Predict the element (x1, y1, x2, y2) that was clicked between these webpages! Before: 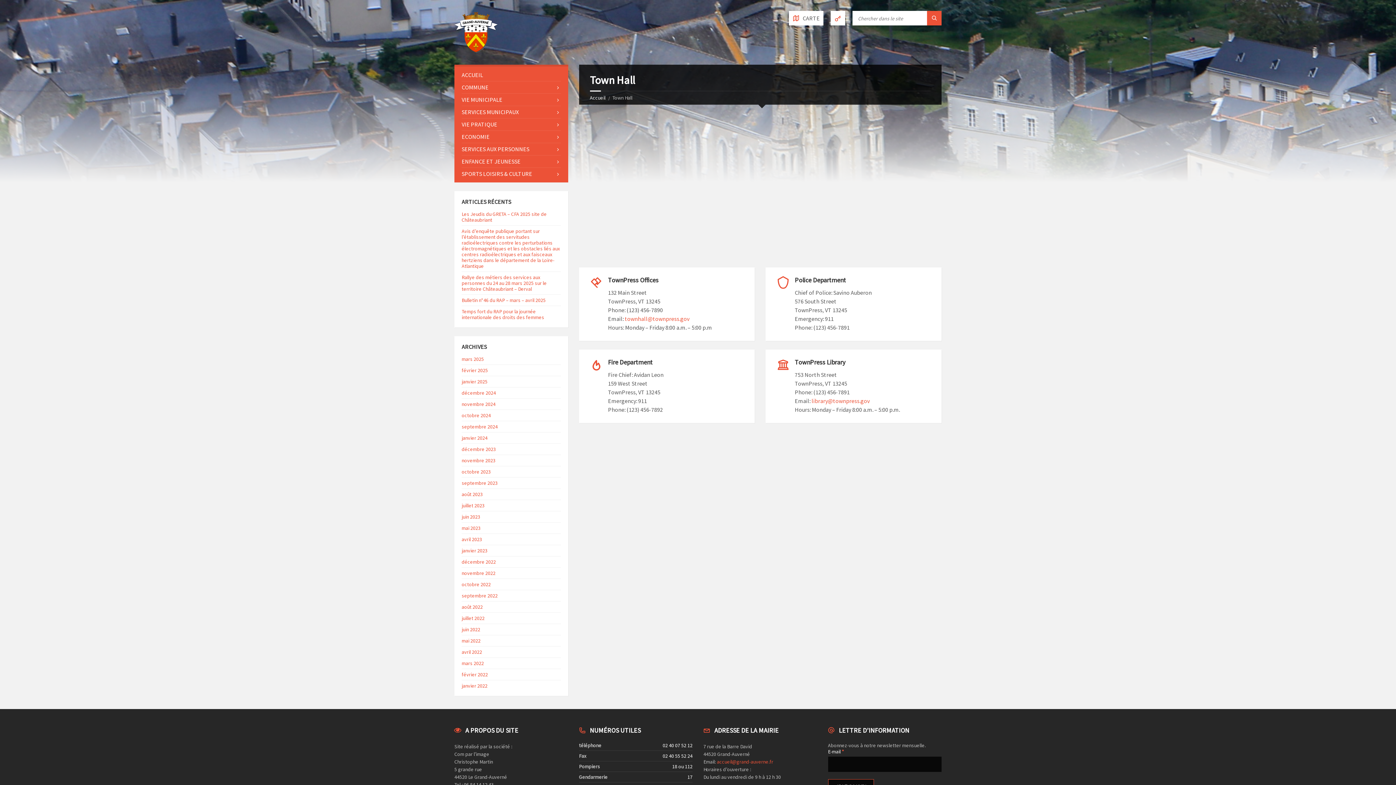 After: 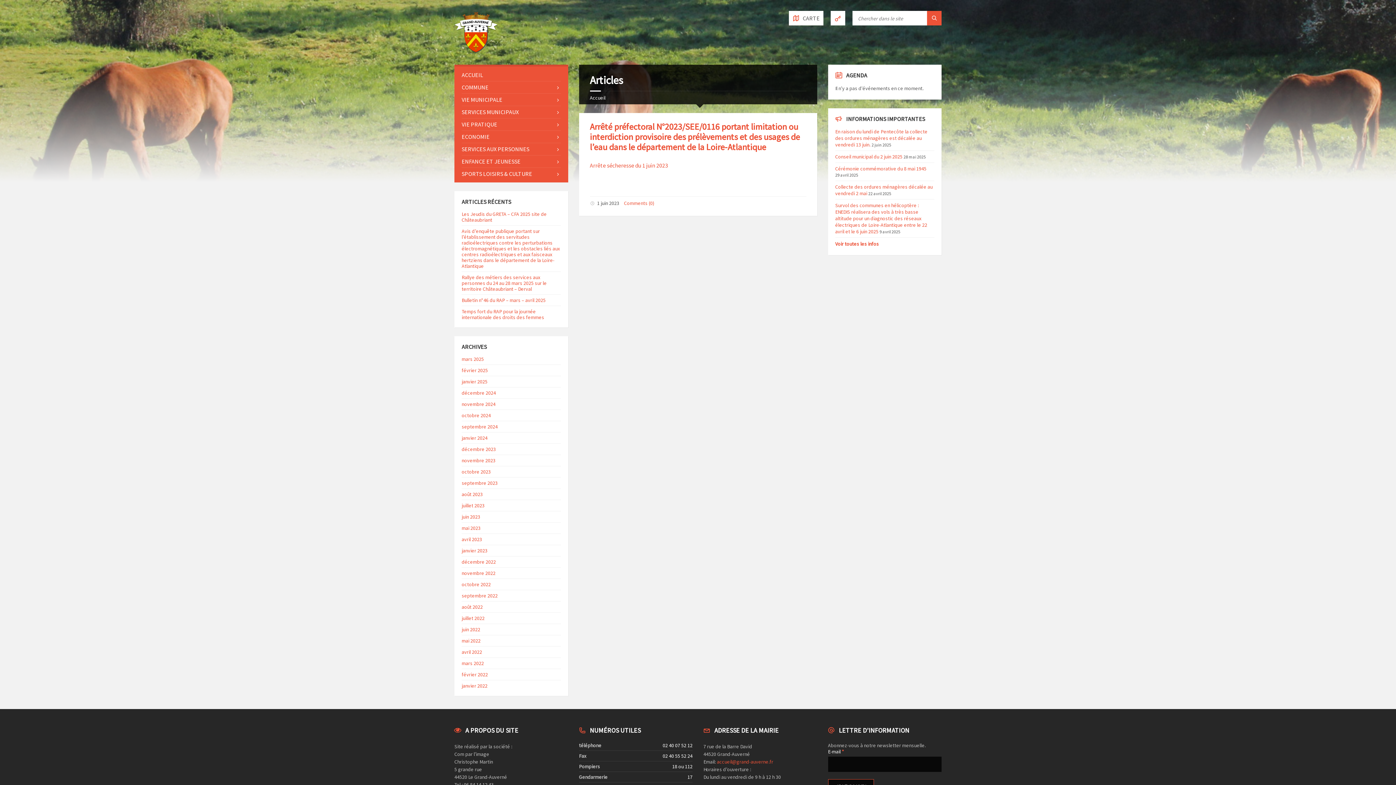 Action: label: juin 2023 bbox: (461, 513, 480, 520)